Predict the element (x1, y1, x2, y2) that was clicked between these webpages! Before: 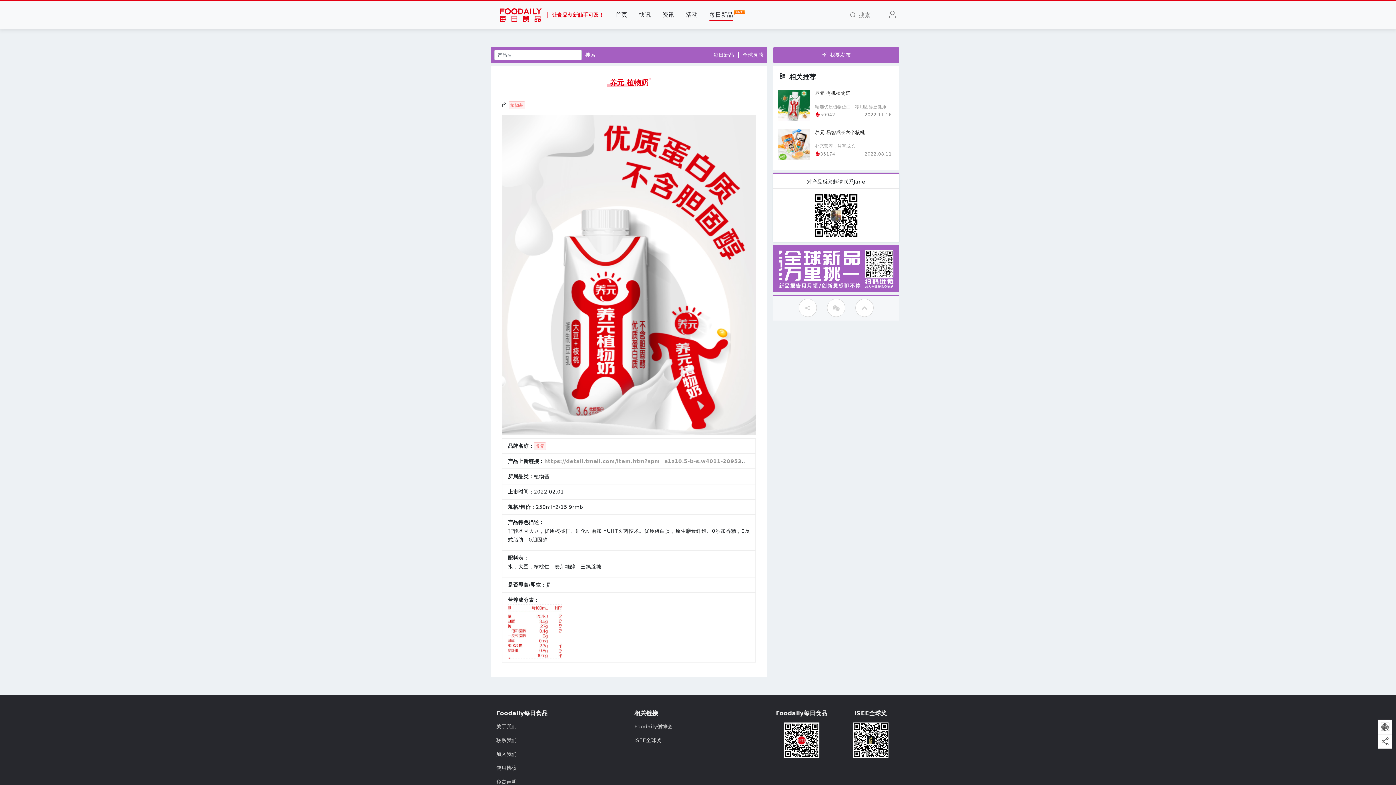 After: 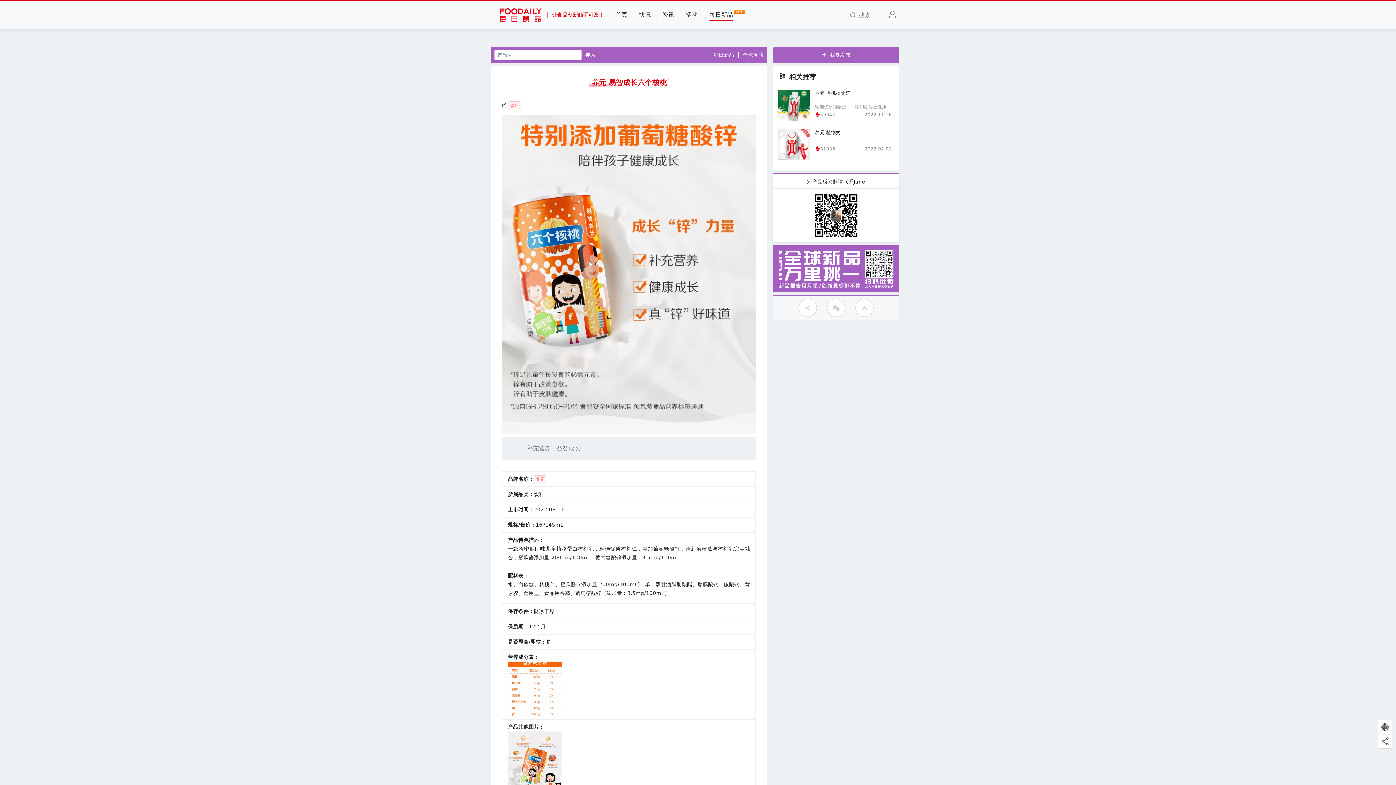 Action: label: 养元 易智成长六个核桃 bbox: (815, 129, 894, 143)